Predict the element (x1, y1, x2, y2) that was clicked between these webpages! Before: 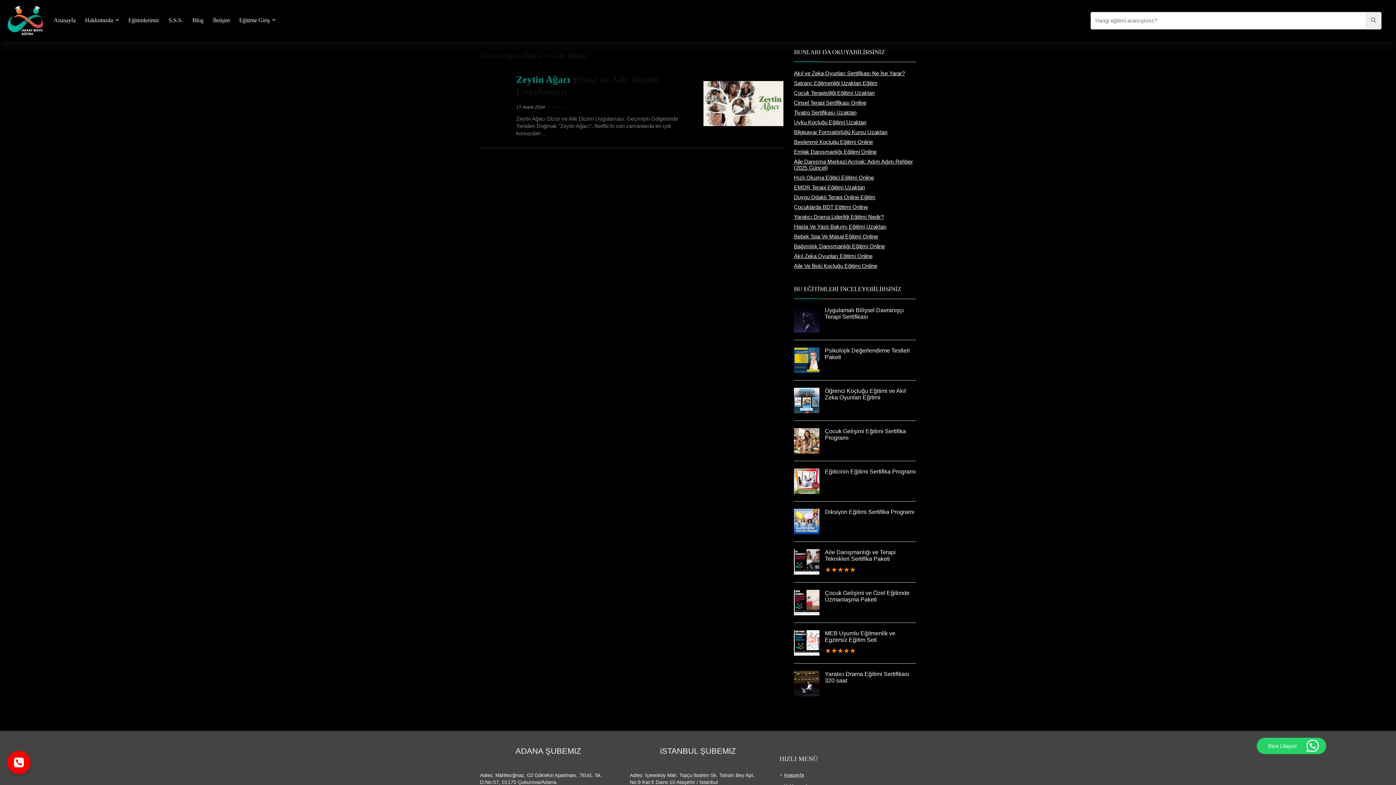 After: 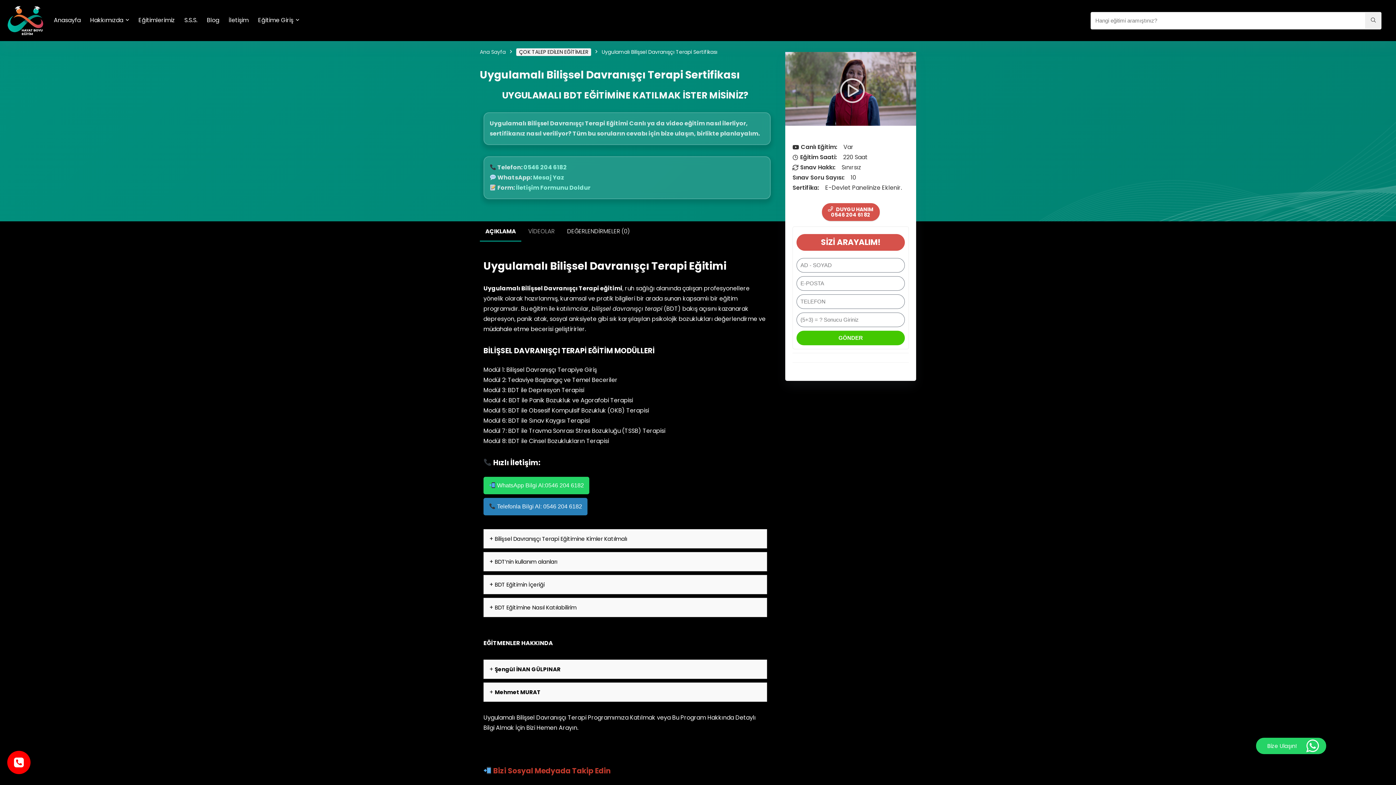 Action: label: Uygulamalı Bilişsel Davranışçı Terapi Sertifikası bbox: (794, 307, 916, 320)